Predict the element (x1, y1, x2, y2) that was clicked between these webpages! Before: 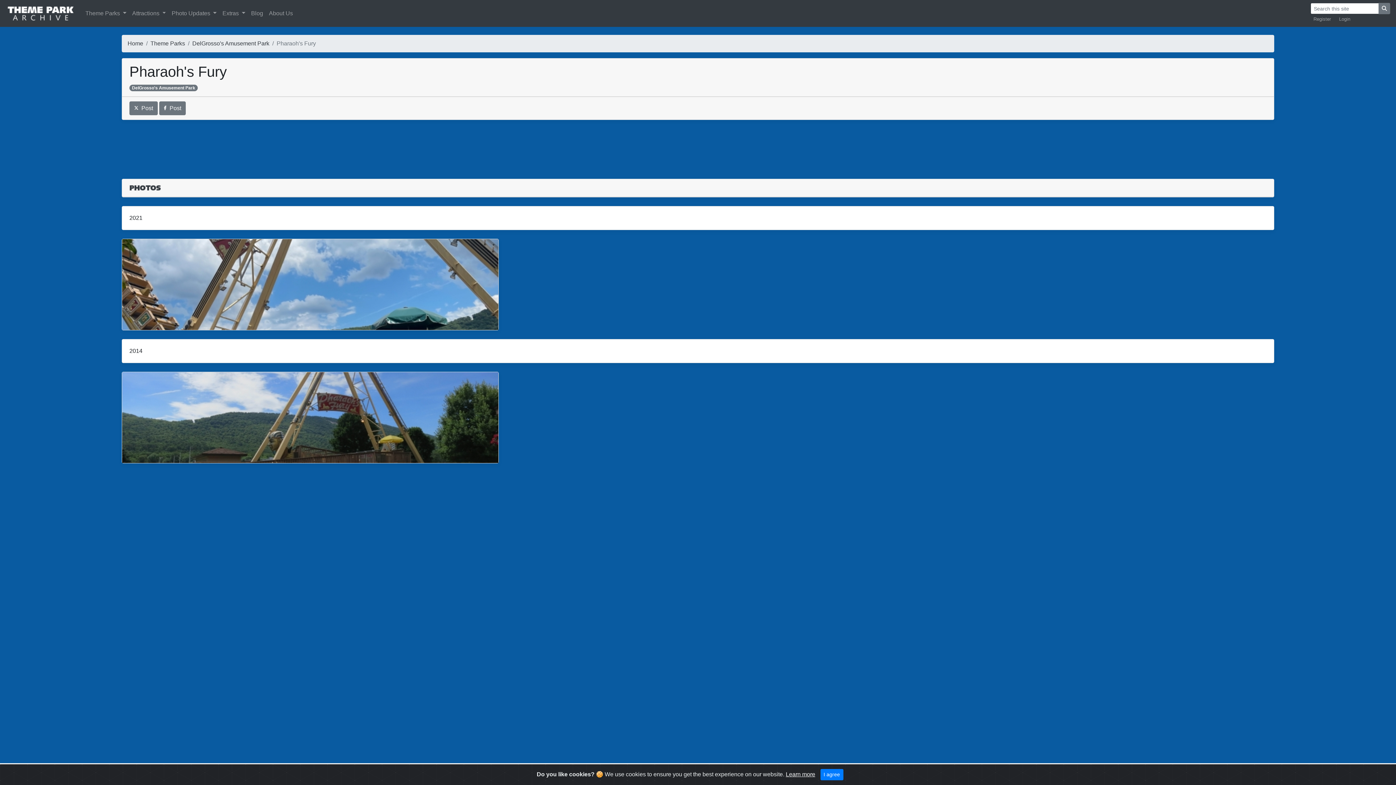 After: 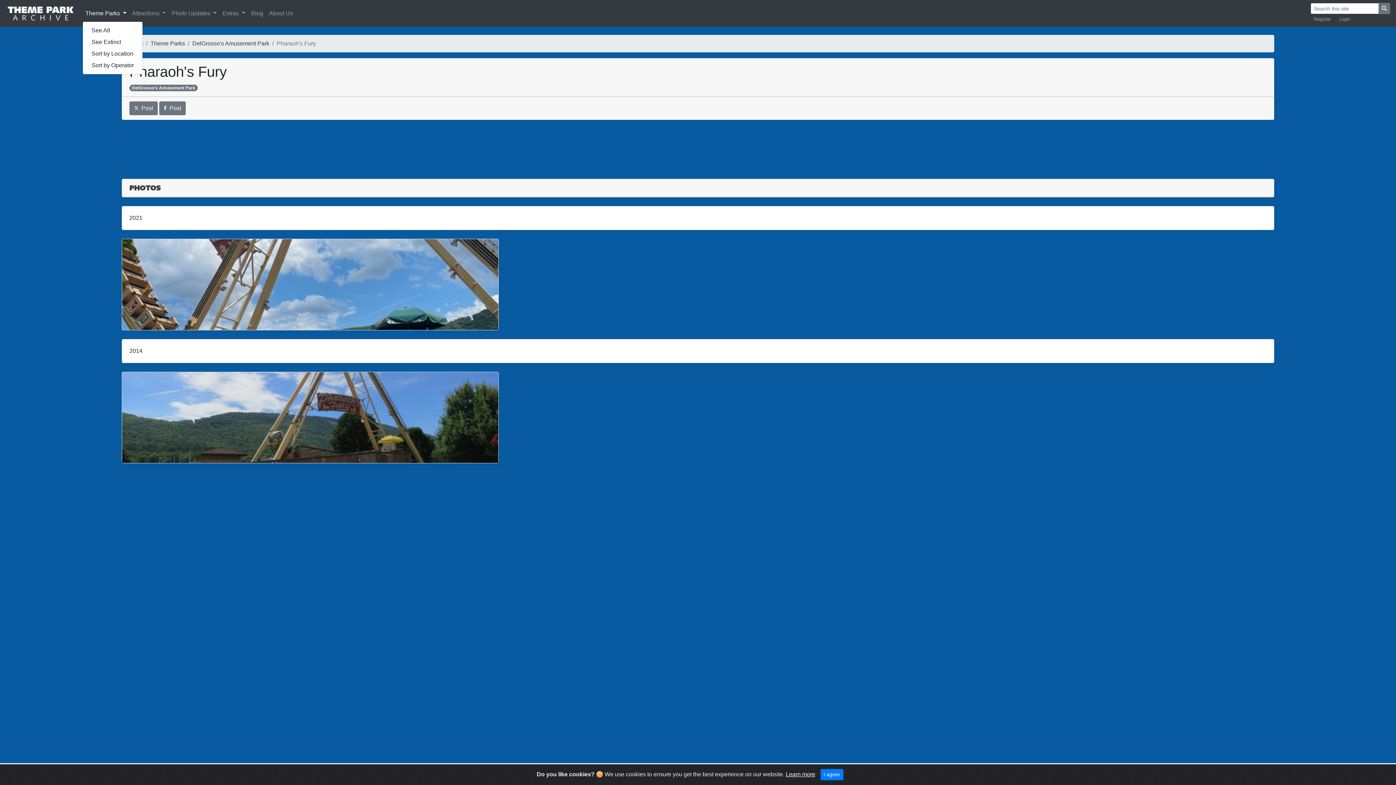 Action: bbox: (82, 6, 129, 20) label: Theme Parks 